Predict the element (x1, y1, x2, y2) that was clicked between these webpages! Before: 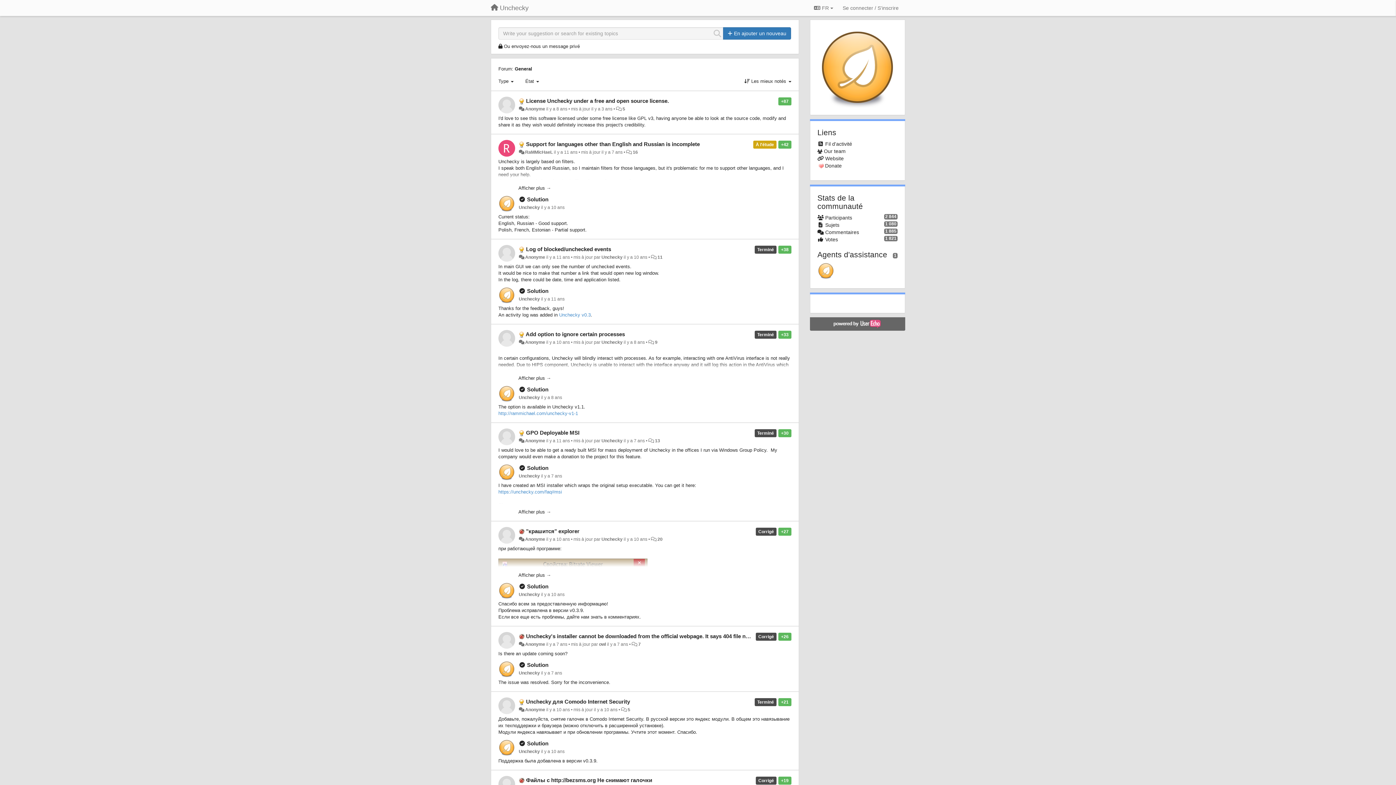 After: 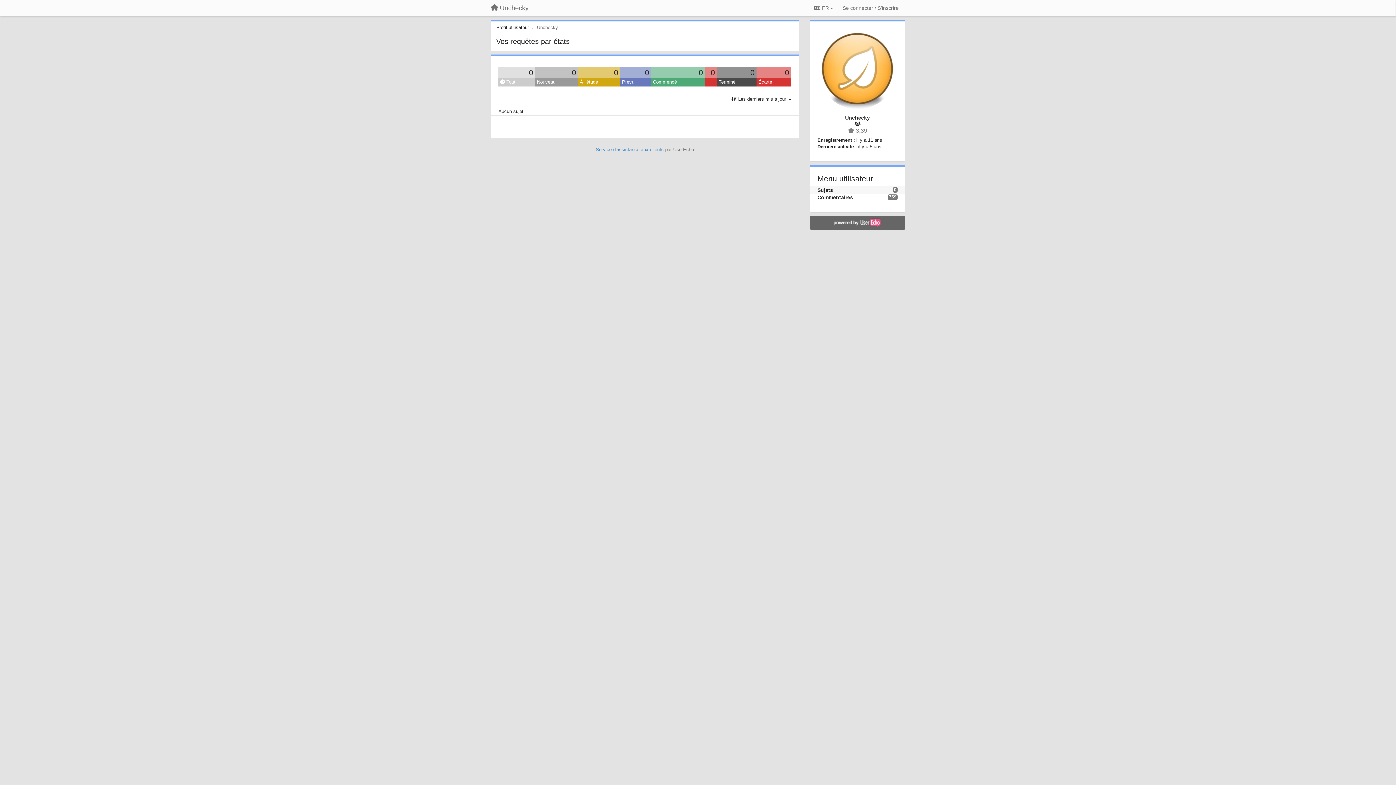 Action: label: Unchecky bbox: (518, 670, 540, 676)